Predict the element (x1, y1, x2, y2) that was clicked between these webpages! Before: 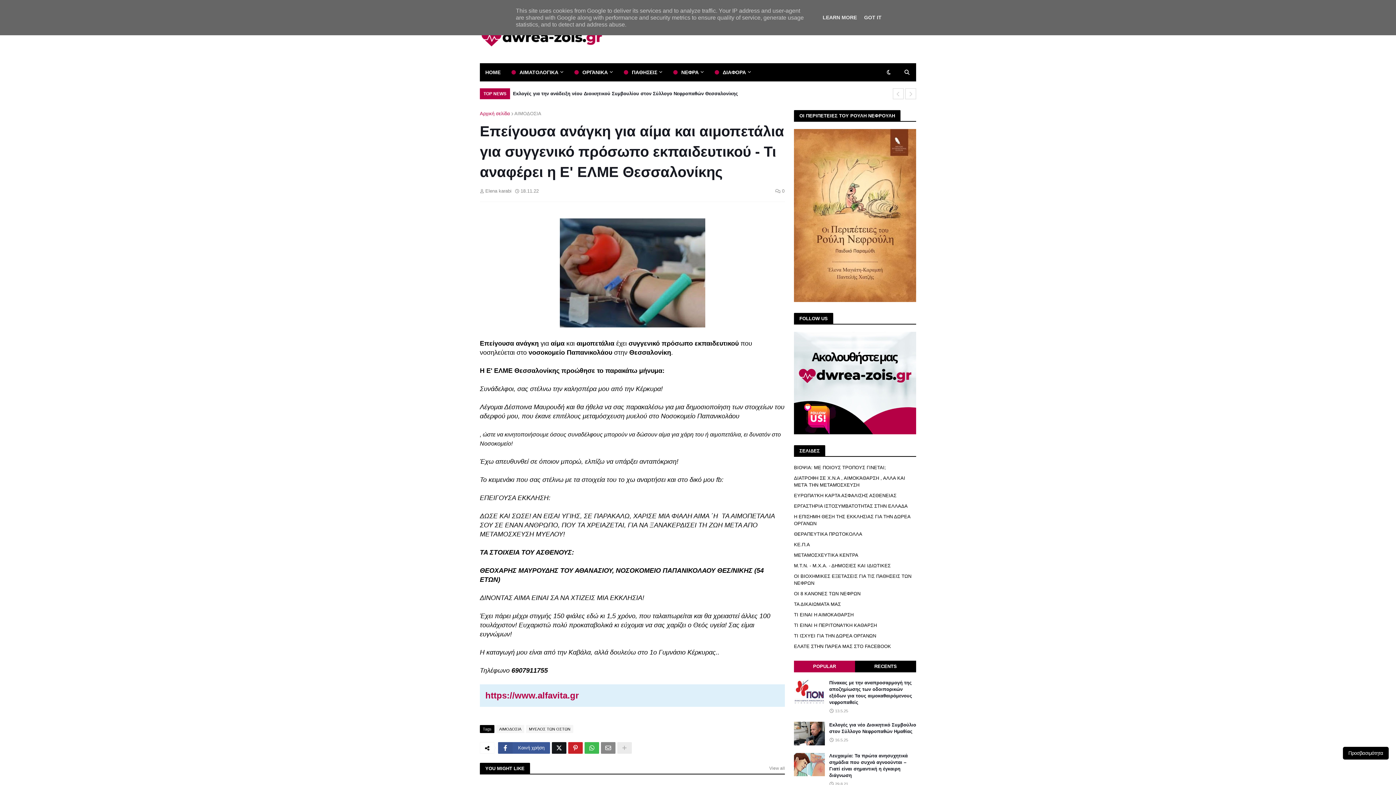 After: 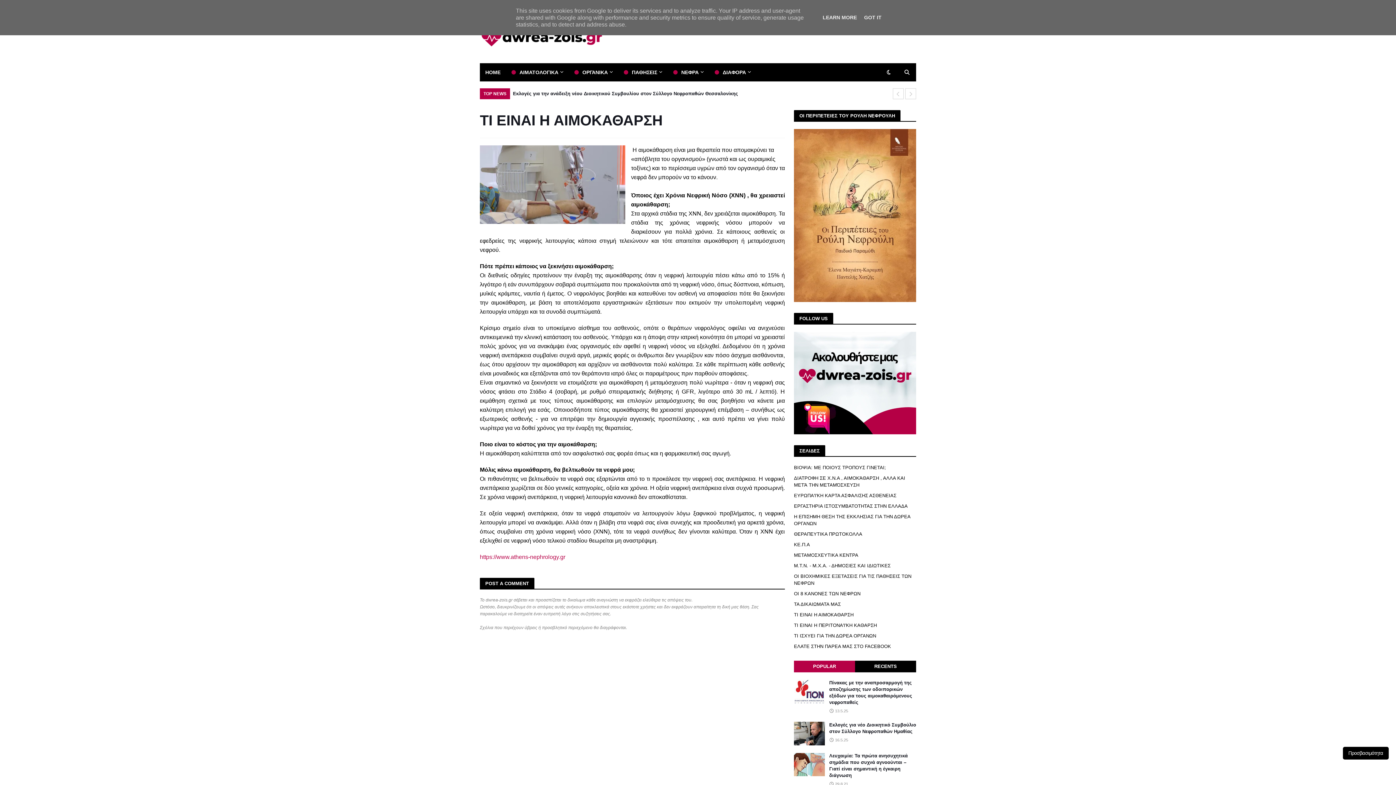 Action: label: ΤΙ ΕΙΝΑΙ Η ΑΙΜΟΚΑΘΑΡΣΗ bbox: (794, 609, 916, 620)